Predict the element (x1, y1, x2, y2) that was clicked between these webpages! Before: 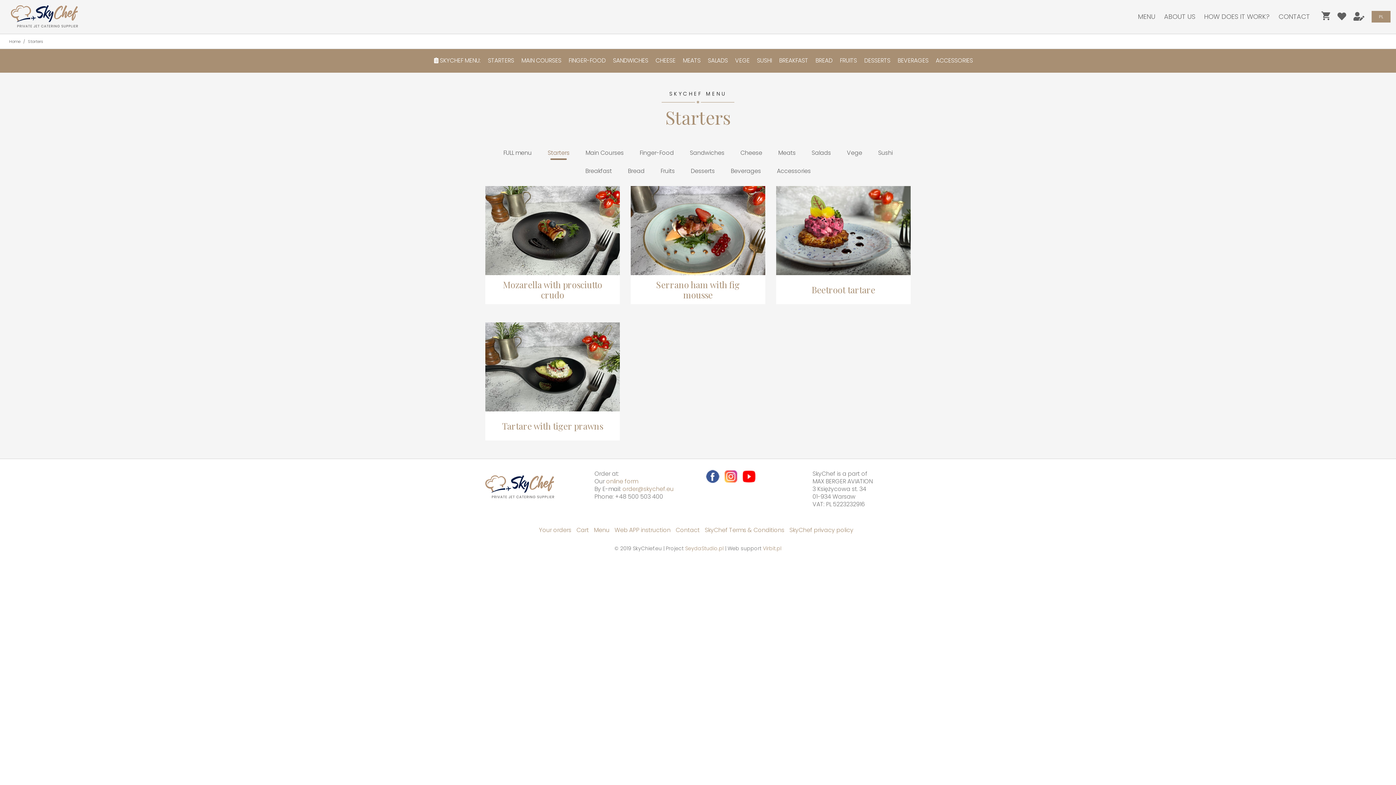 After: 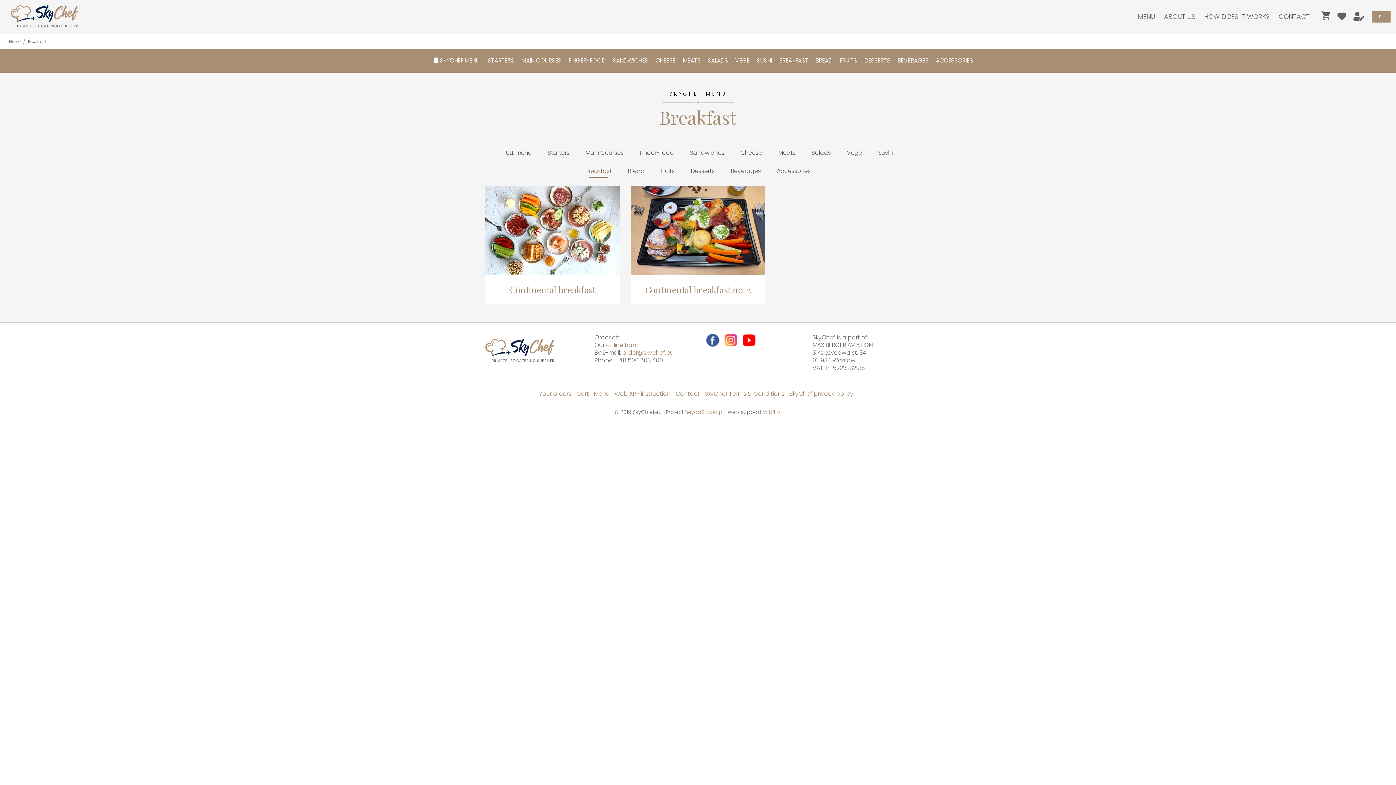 Action: bbox: (585, 166, 612, 175) label: Breakfast